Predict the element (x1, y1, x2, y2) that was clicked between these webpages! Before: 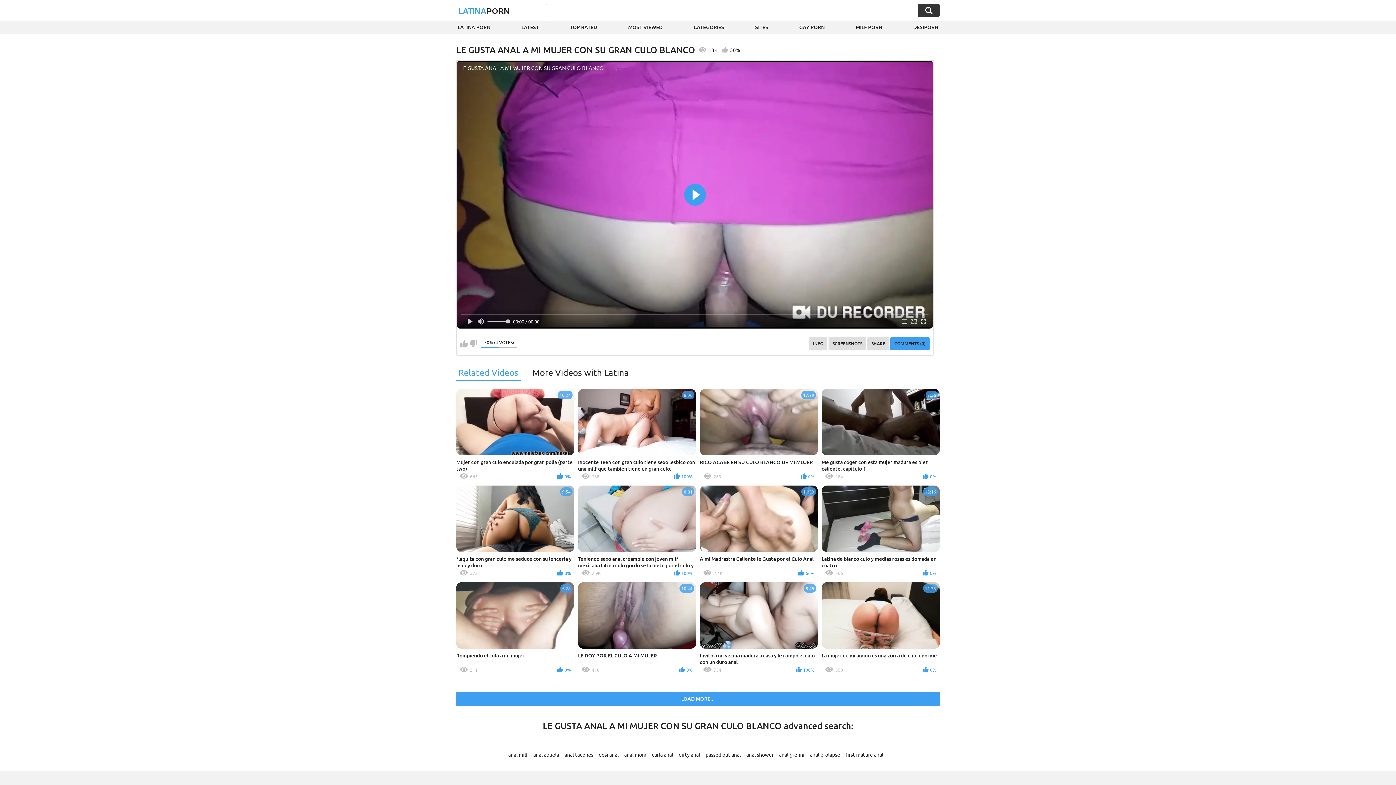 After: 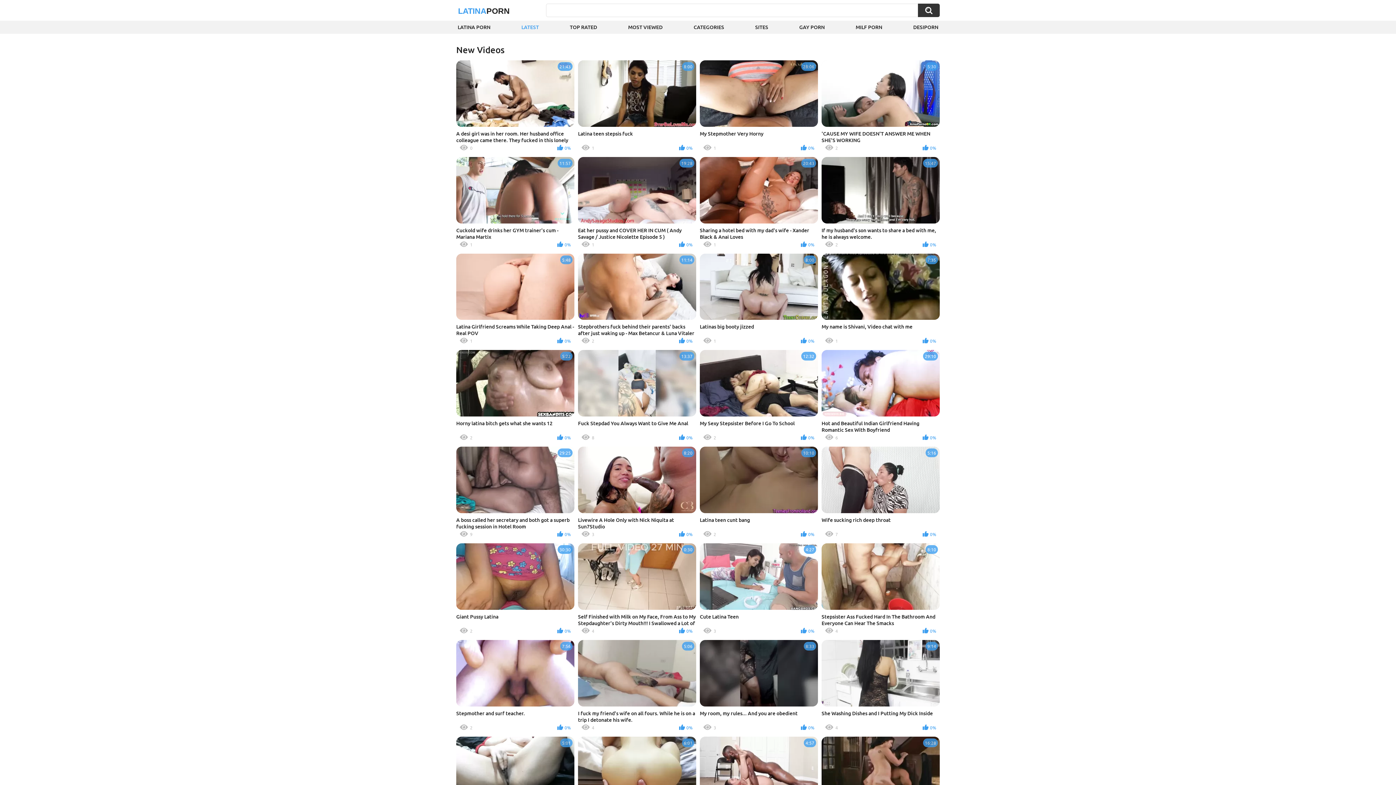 Action: label: LATEST bbox: (520, 20, 540, 33)